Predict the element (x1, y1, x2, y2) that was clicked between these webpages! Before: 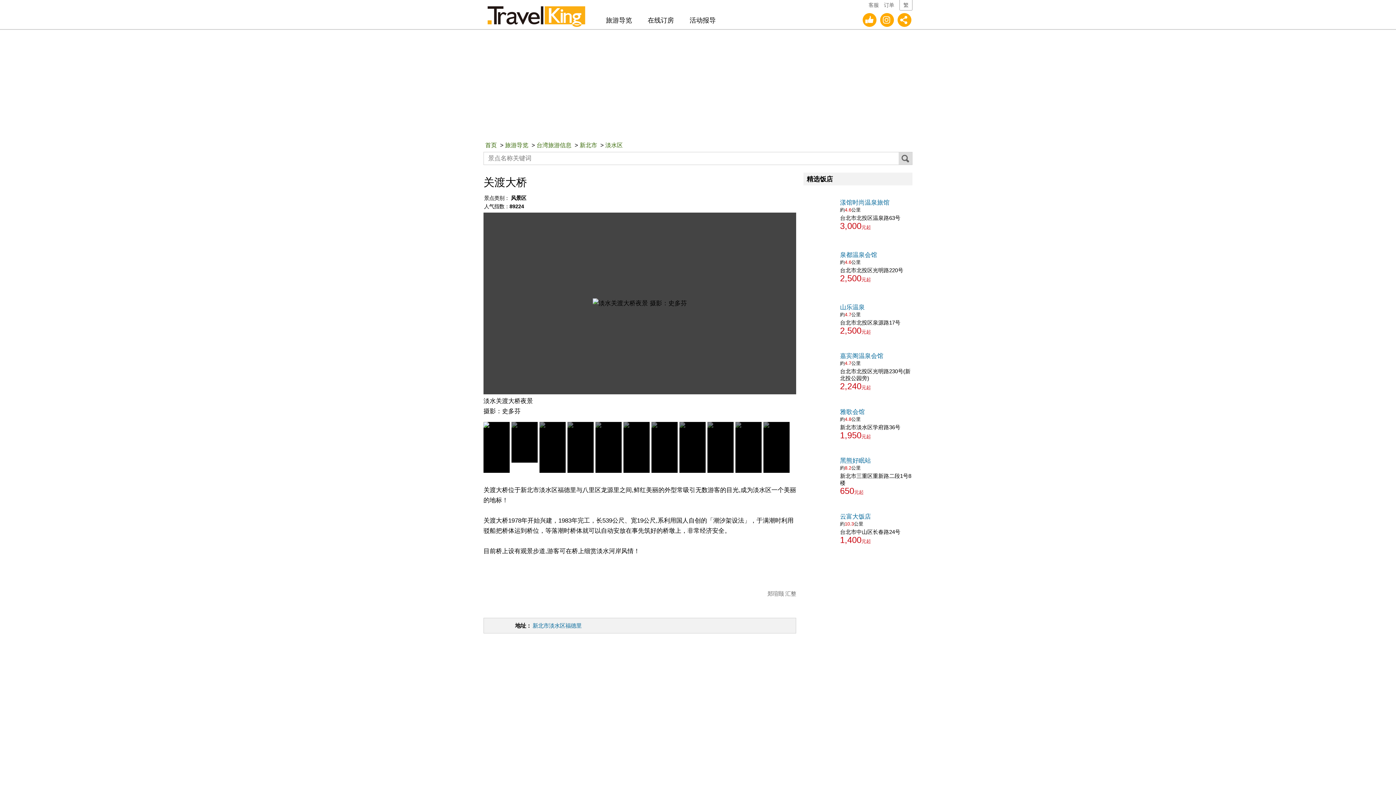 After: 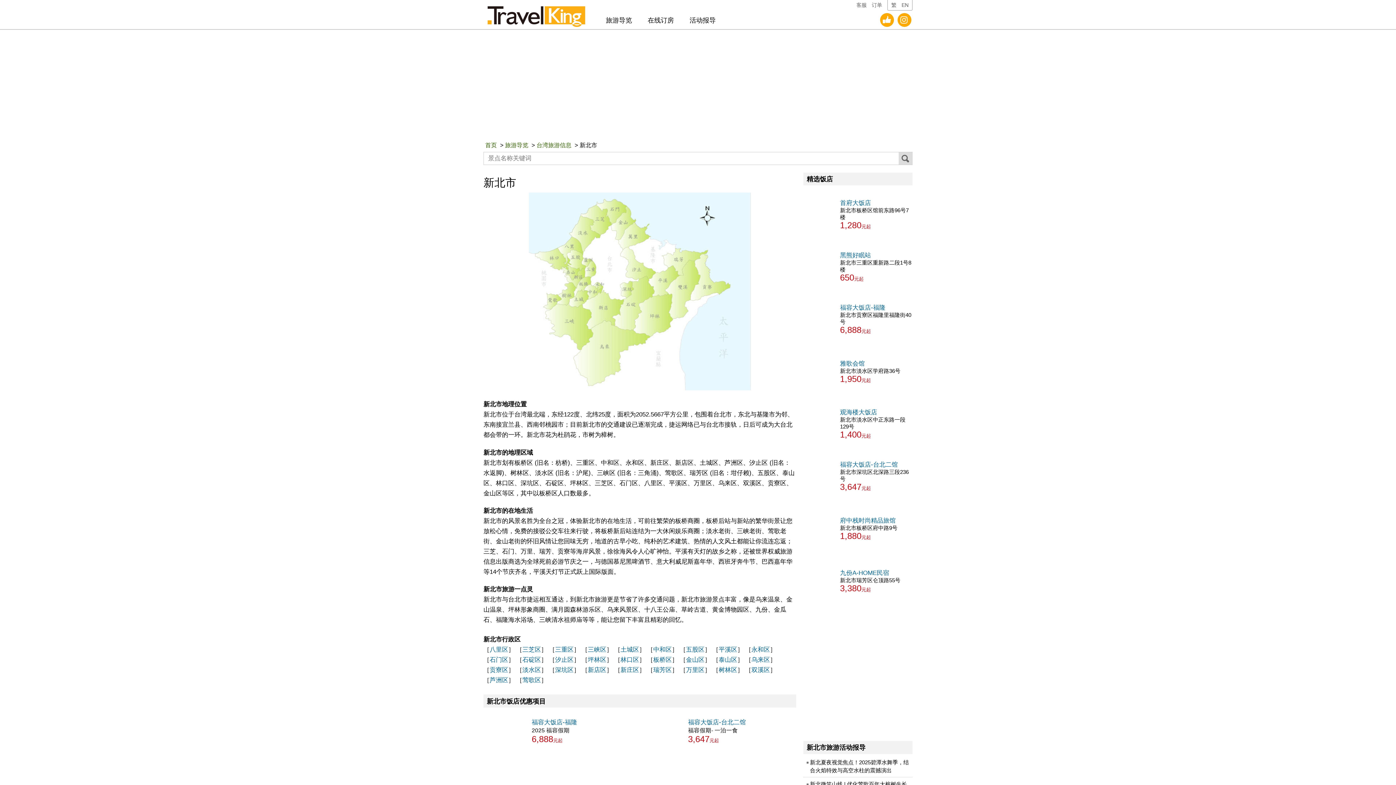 Action: bbox: (579, 142, 597, 148) label: 新北市